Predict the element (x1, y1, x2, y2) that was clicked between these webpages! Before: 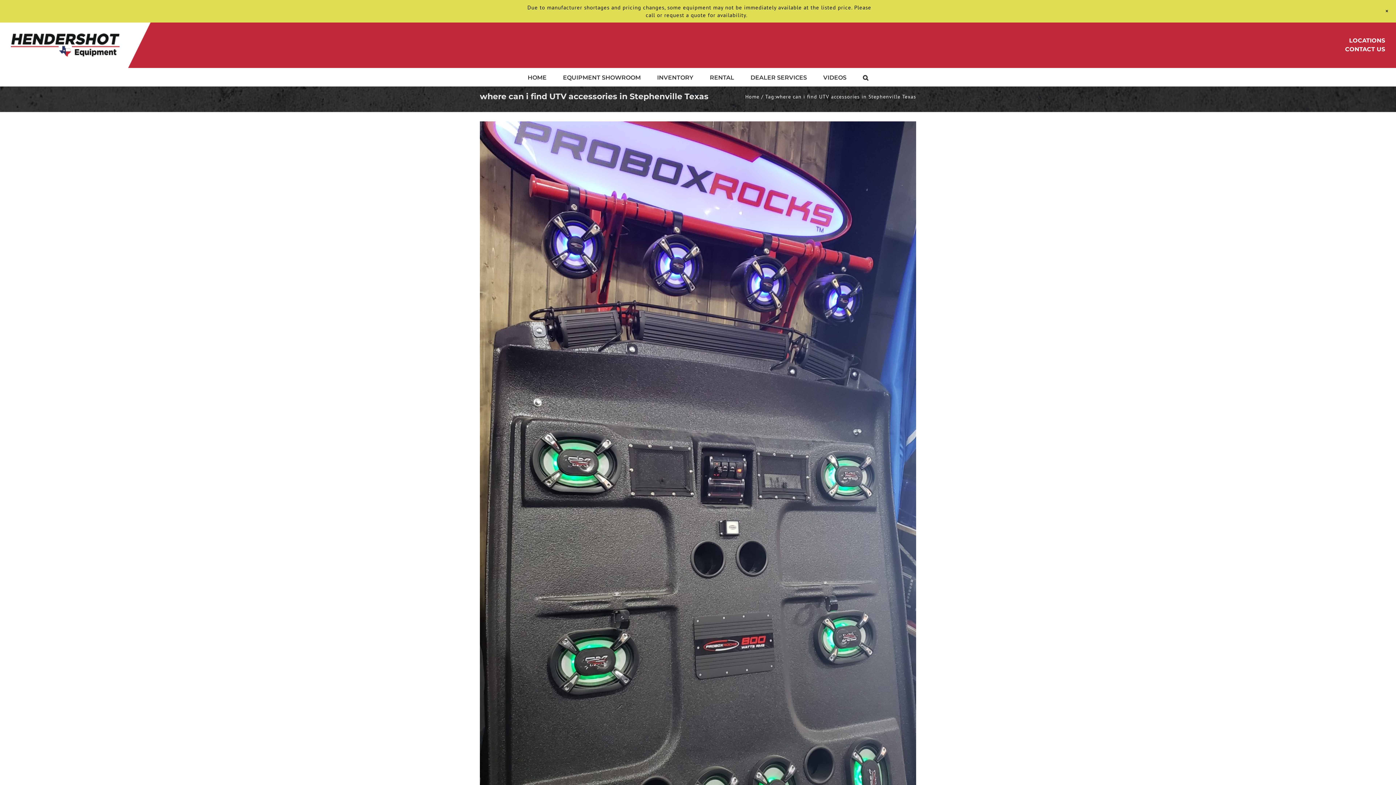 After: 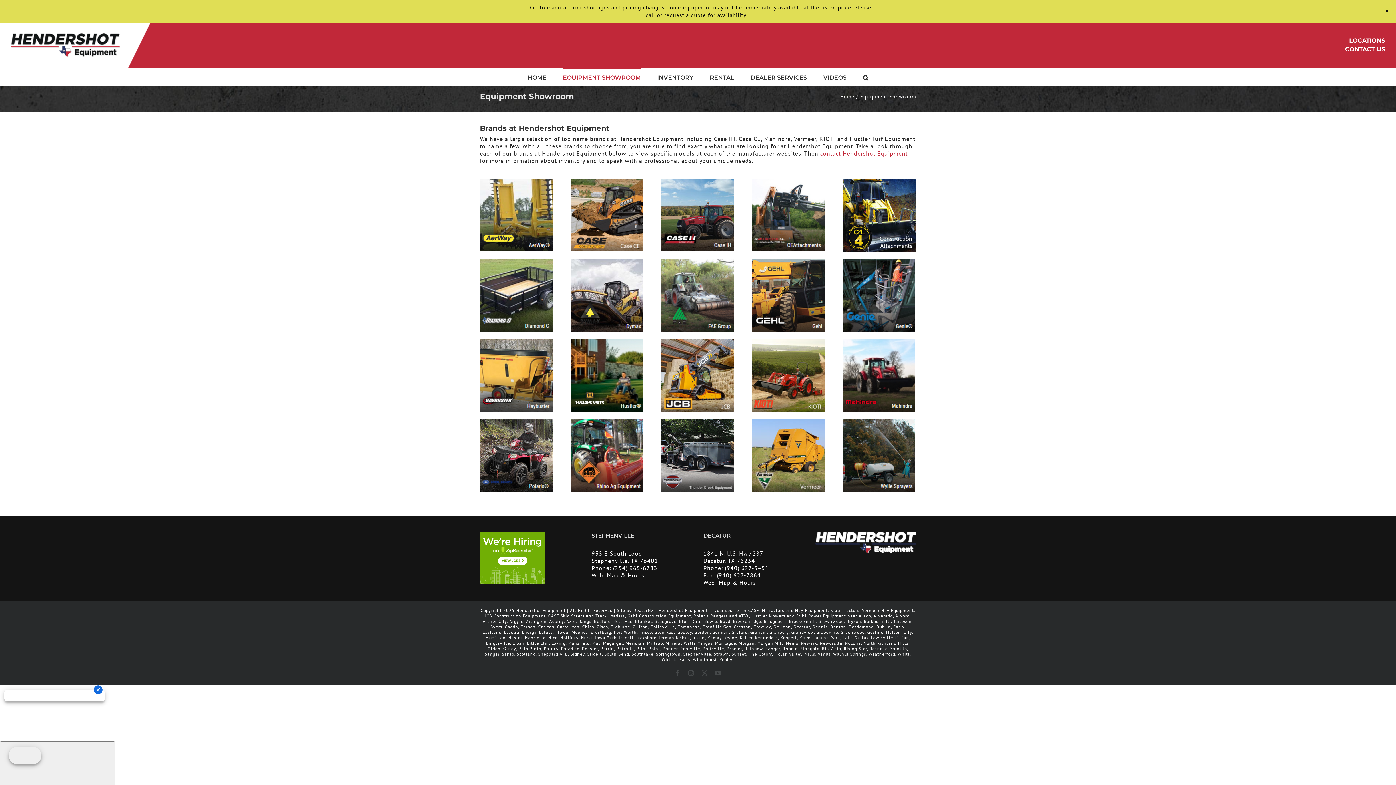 Action: label: EQUIPMENT SHOWROOM bbox: (563, 68, 640, 86)